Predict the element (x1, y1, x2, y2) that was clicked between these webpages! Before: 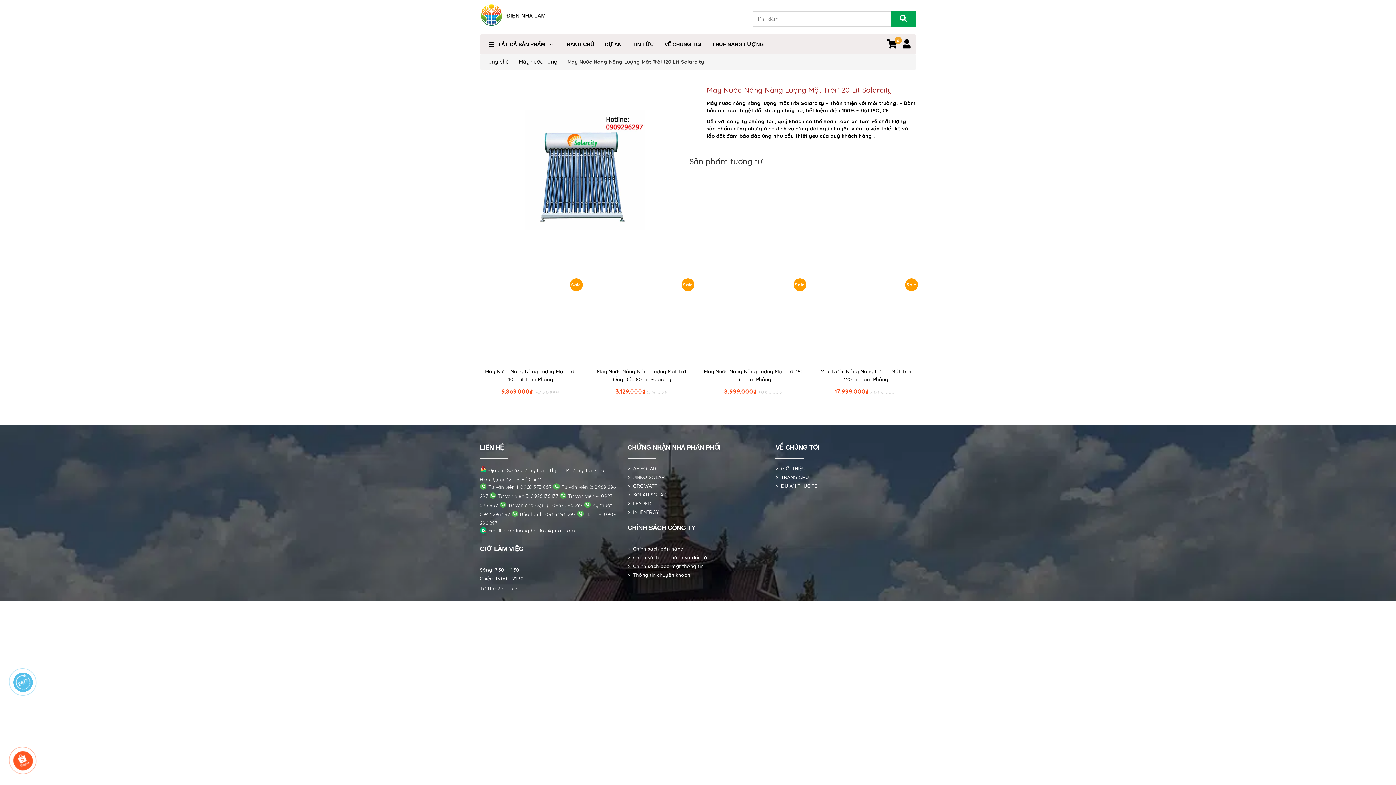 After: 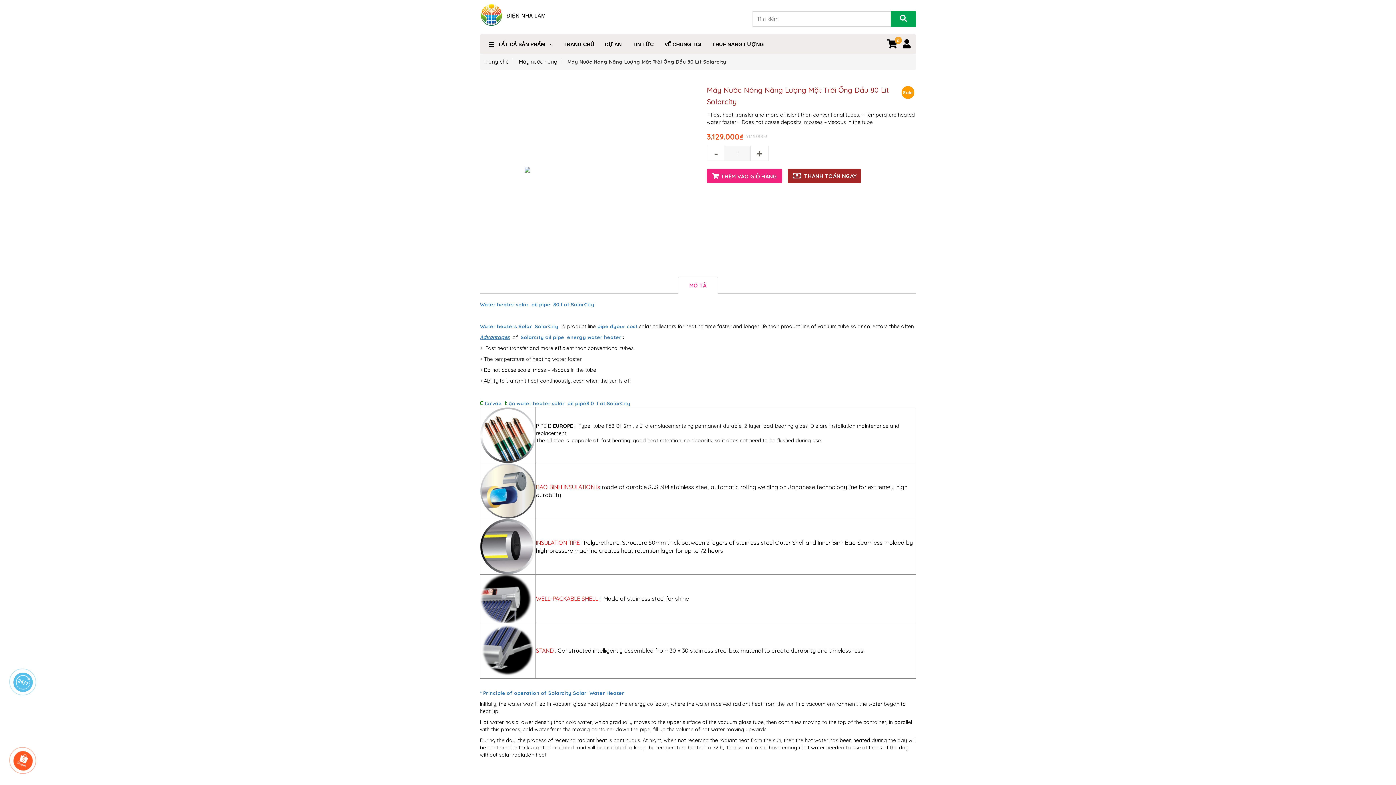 Action: bbox: (591, 367, 692, 383) label: Máy Nước Nóng Năng Lượng Mặt Trời Ống Dầu 80 Lít Solarcity